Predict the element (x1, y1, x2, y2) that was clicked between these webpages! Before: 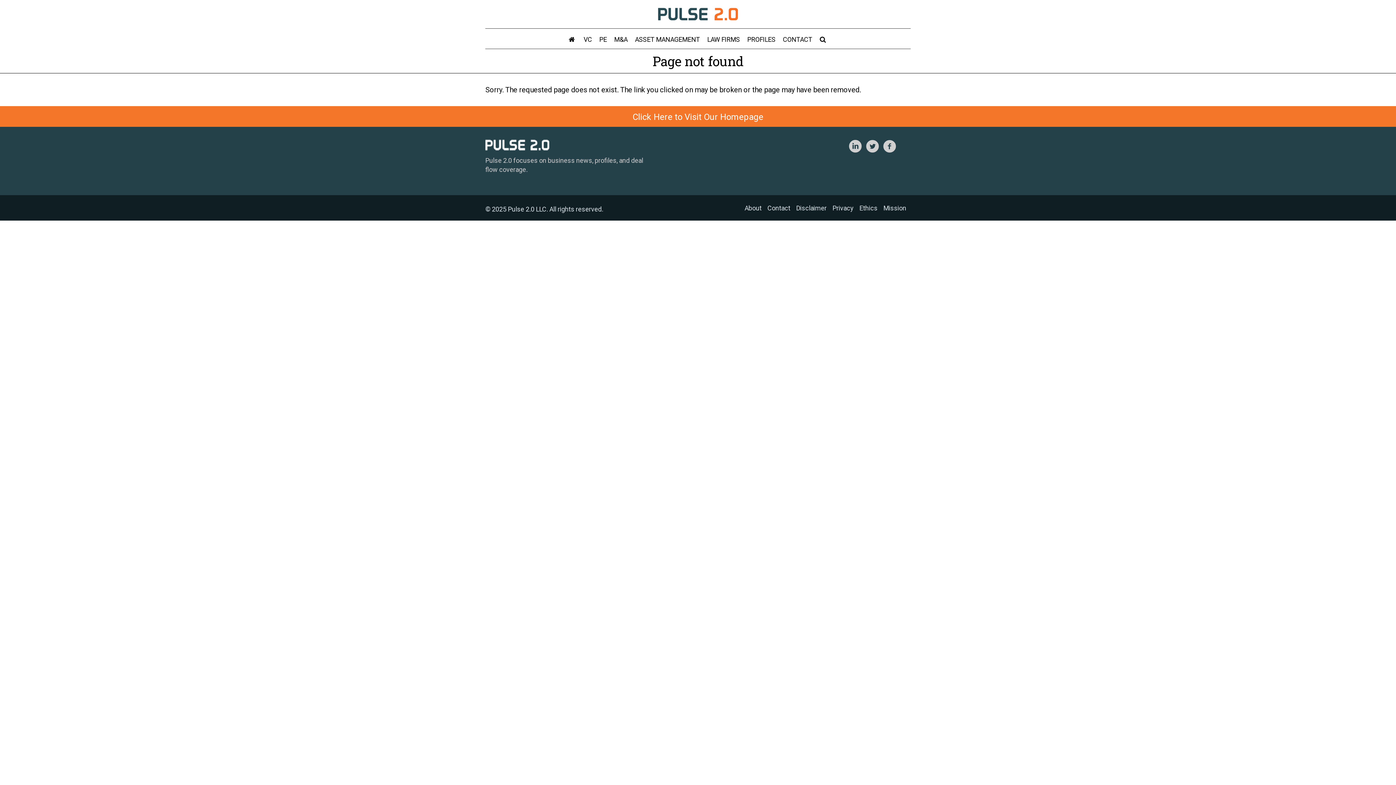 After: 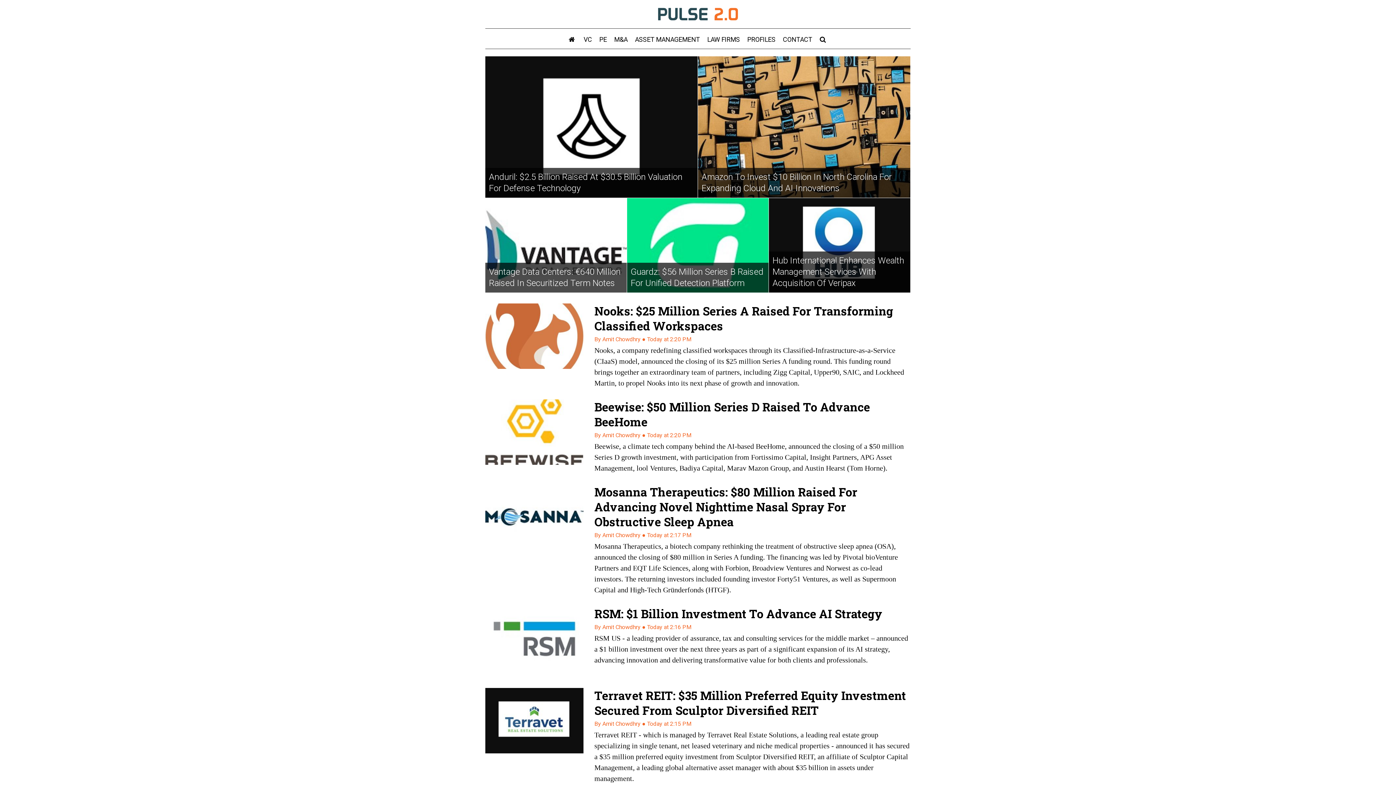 Action: bbox: (658, 7, 738, 20)